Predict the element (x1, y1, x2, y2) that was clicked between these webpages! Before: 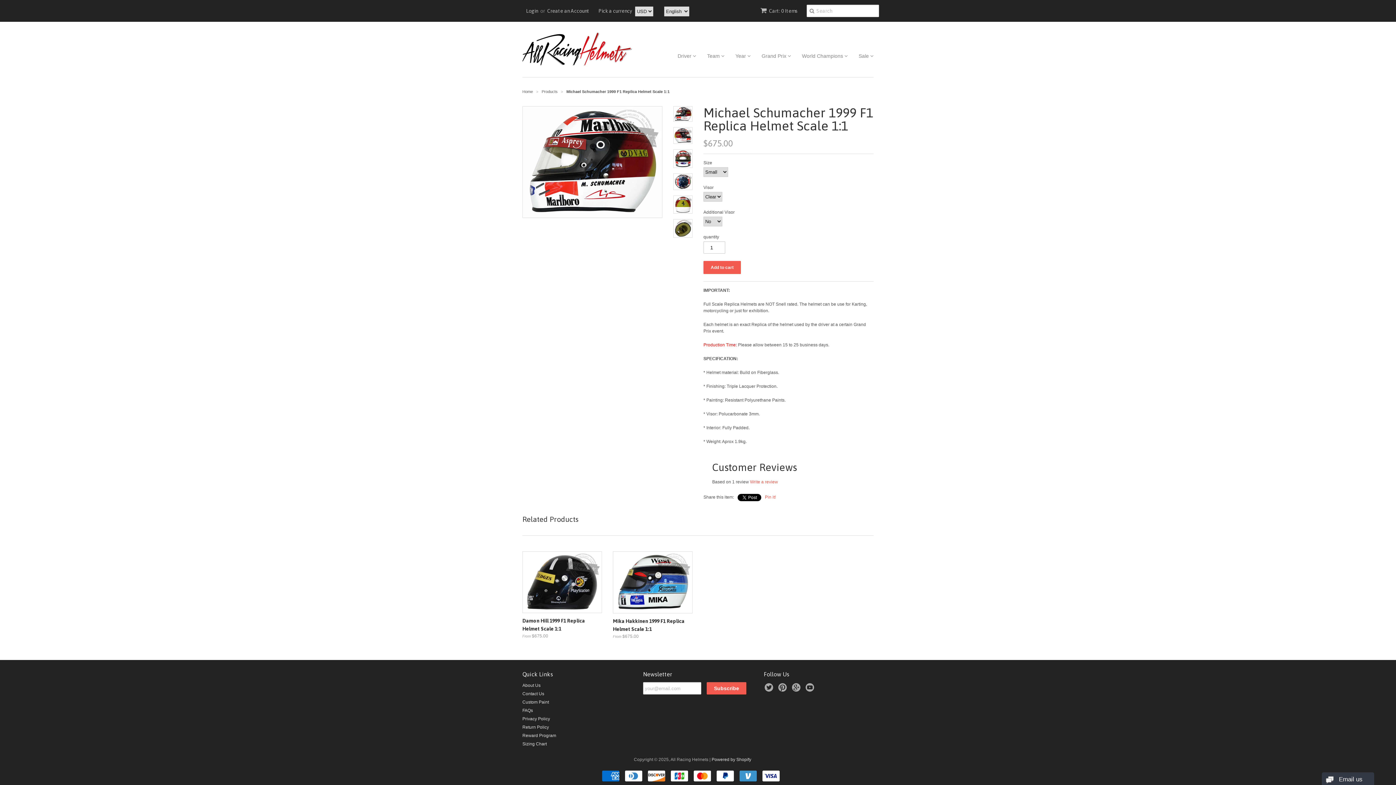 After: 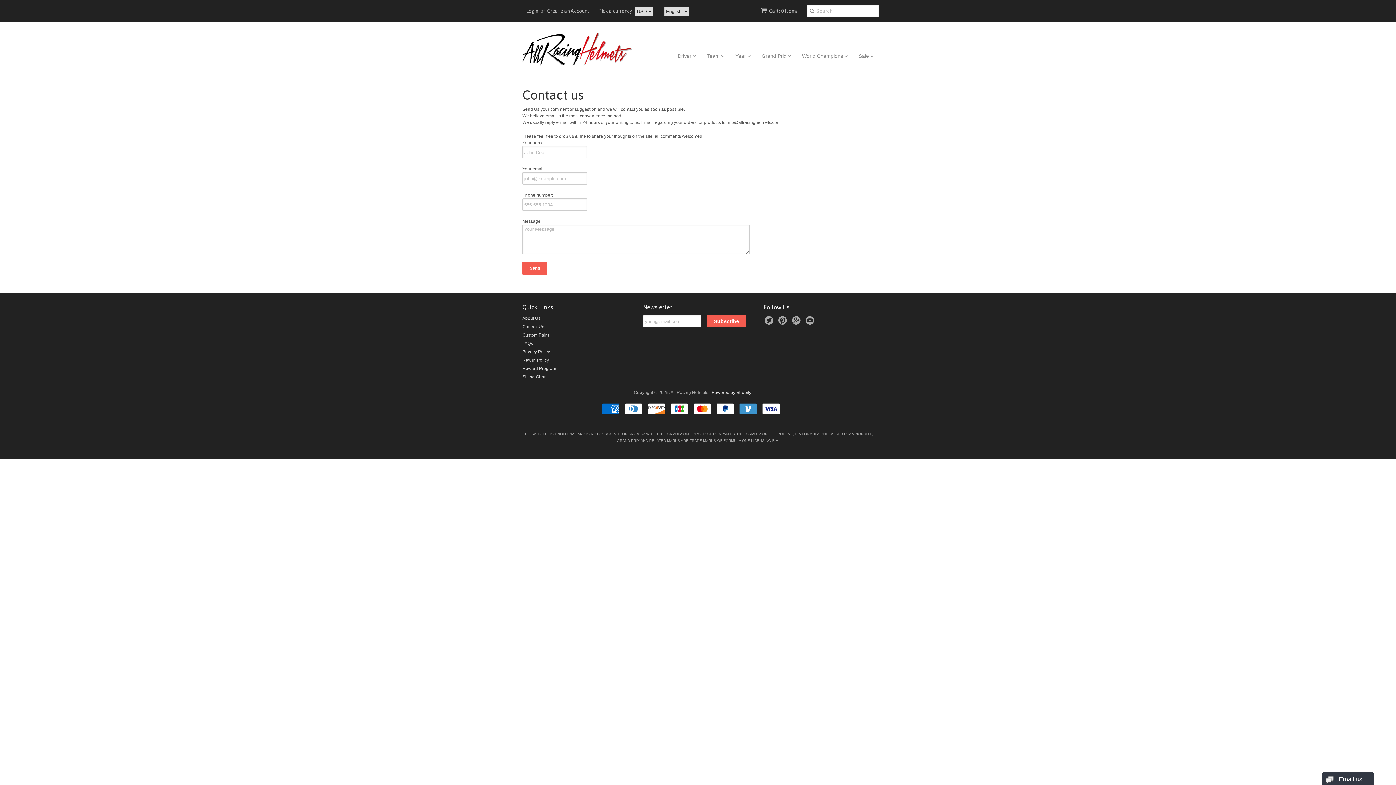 Action: label: Contact Us bbox: (522, 691, 544, 696)